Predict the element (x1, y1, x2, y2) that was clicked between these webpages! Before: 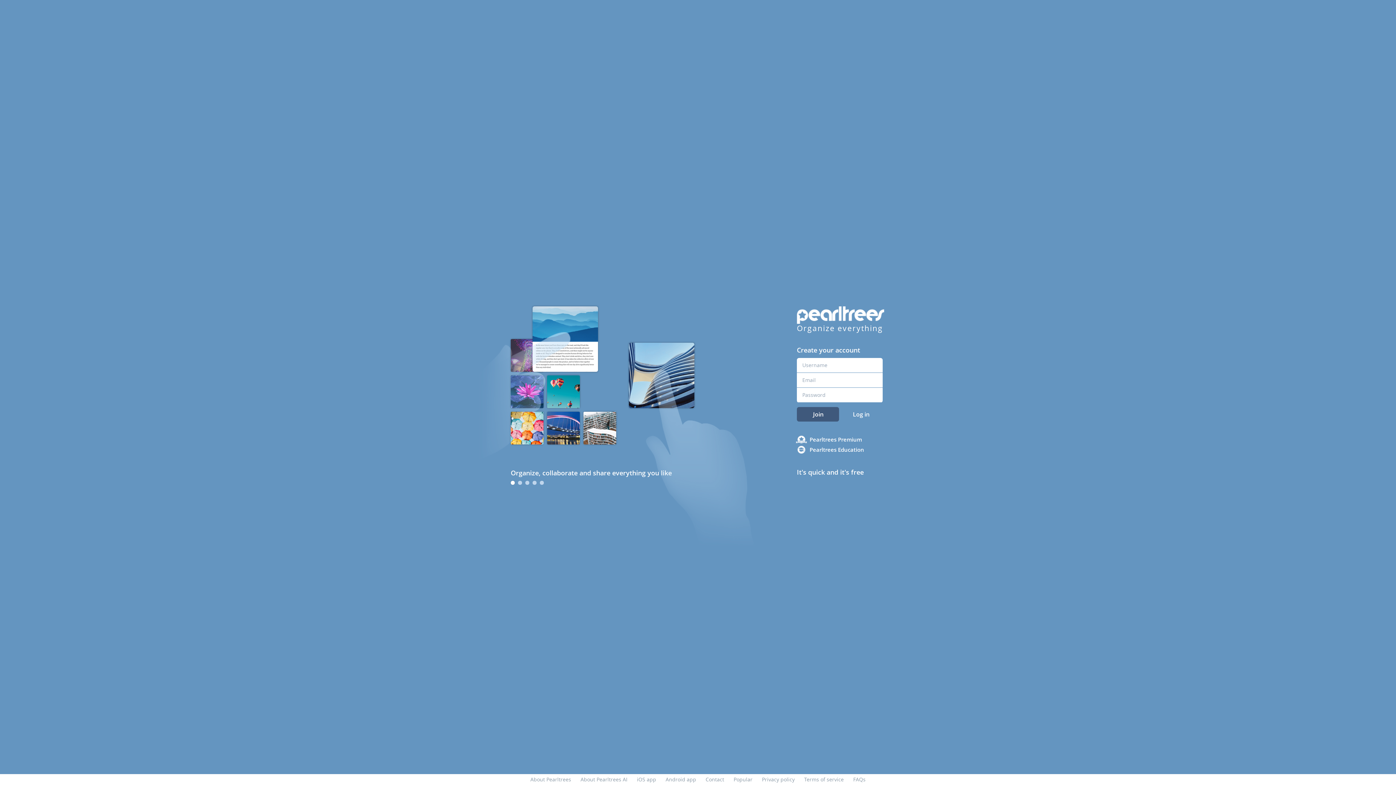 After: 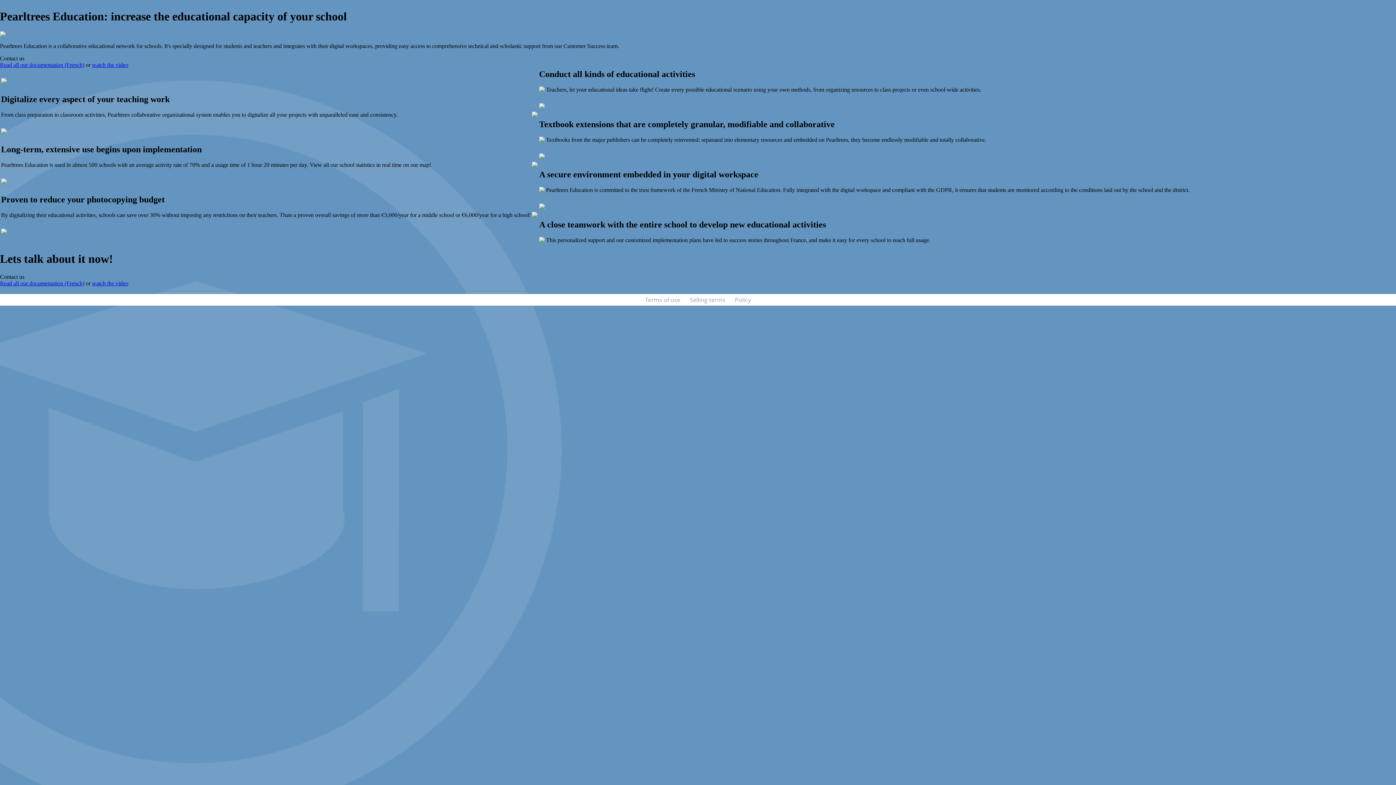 Action: label: Pearltrees Education bbox: (809, 444, 898, 454)